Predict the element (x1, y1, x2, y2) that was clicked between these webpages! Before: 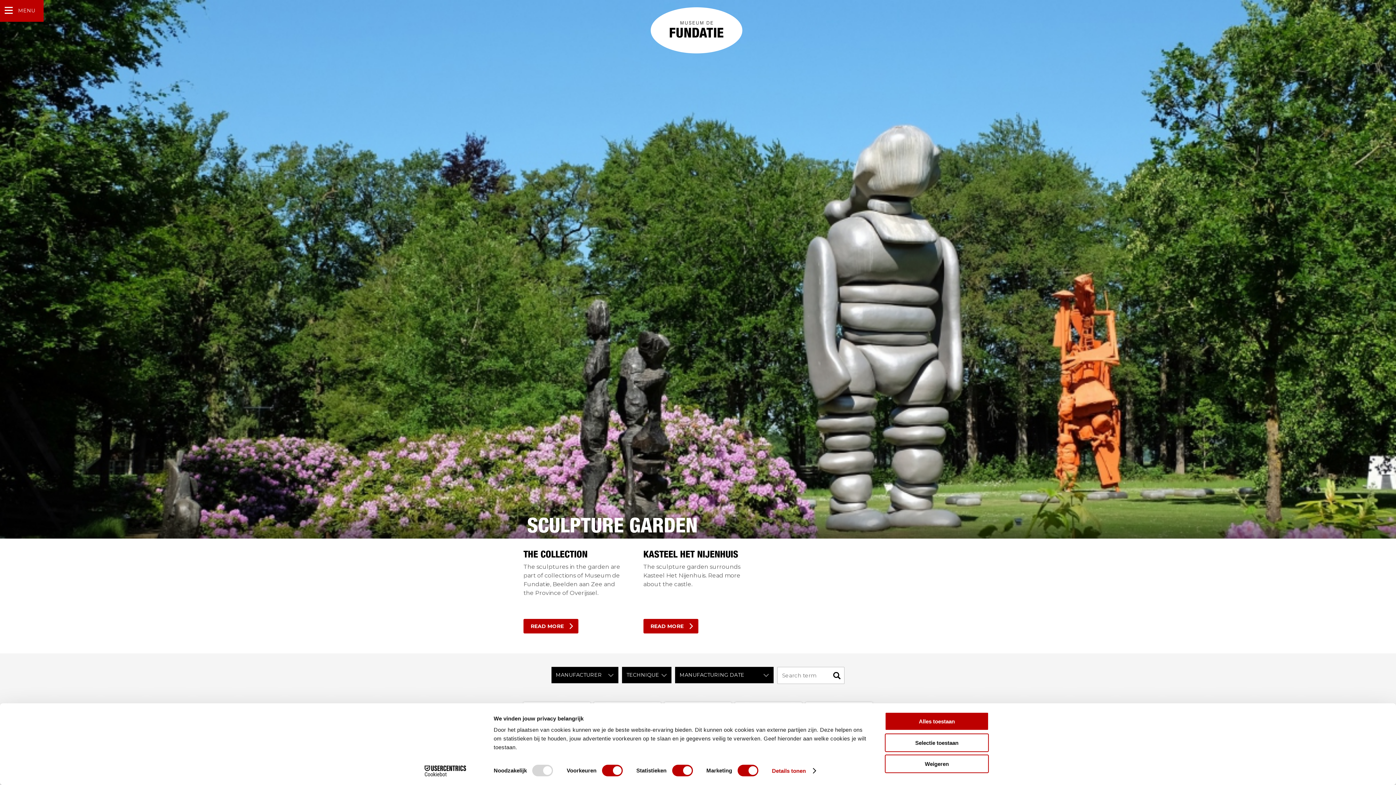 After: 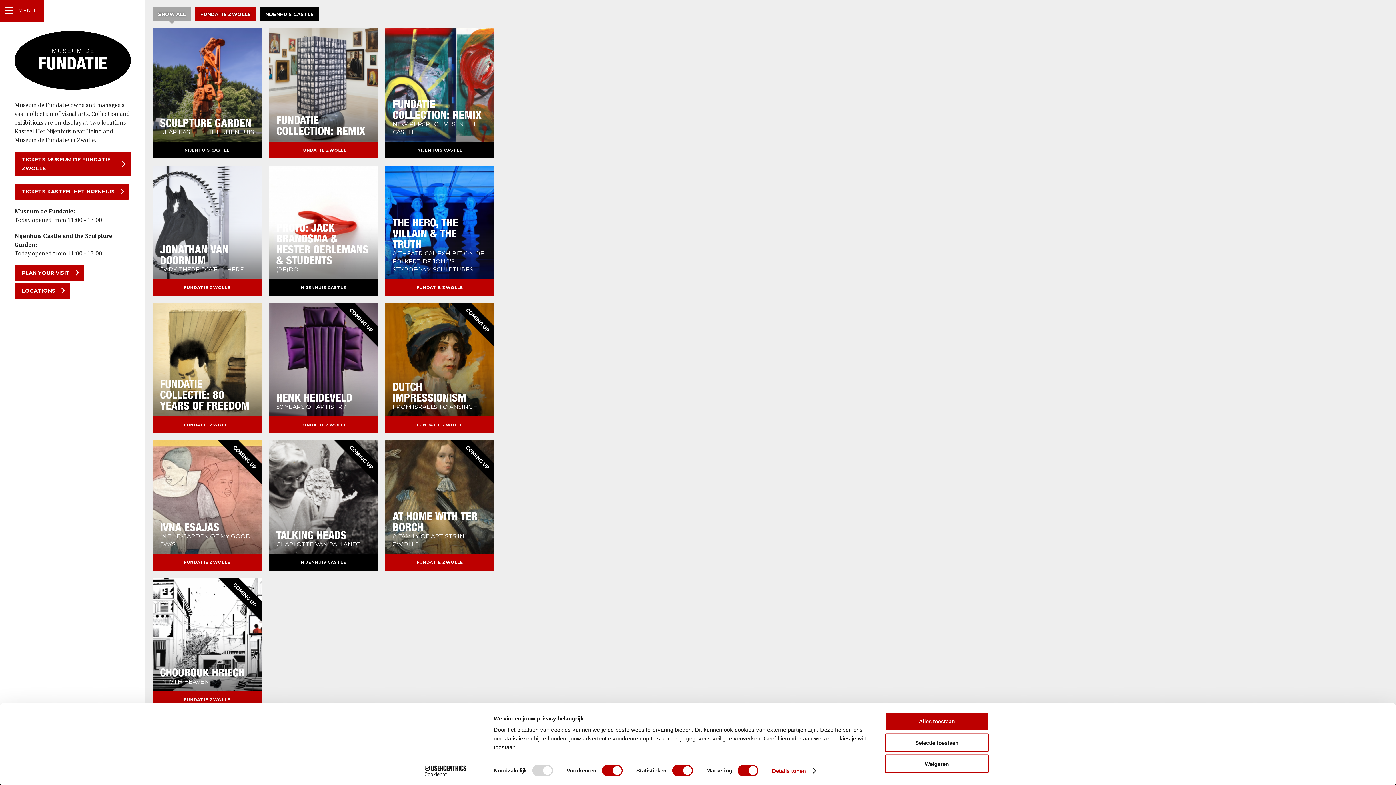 Action: bbox: (650, 7, 742, 41)